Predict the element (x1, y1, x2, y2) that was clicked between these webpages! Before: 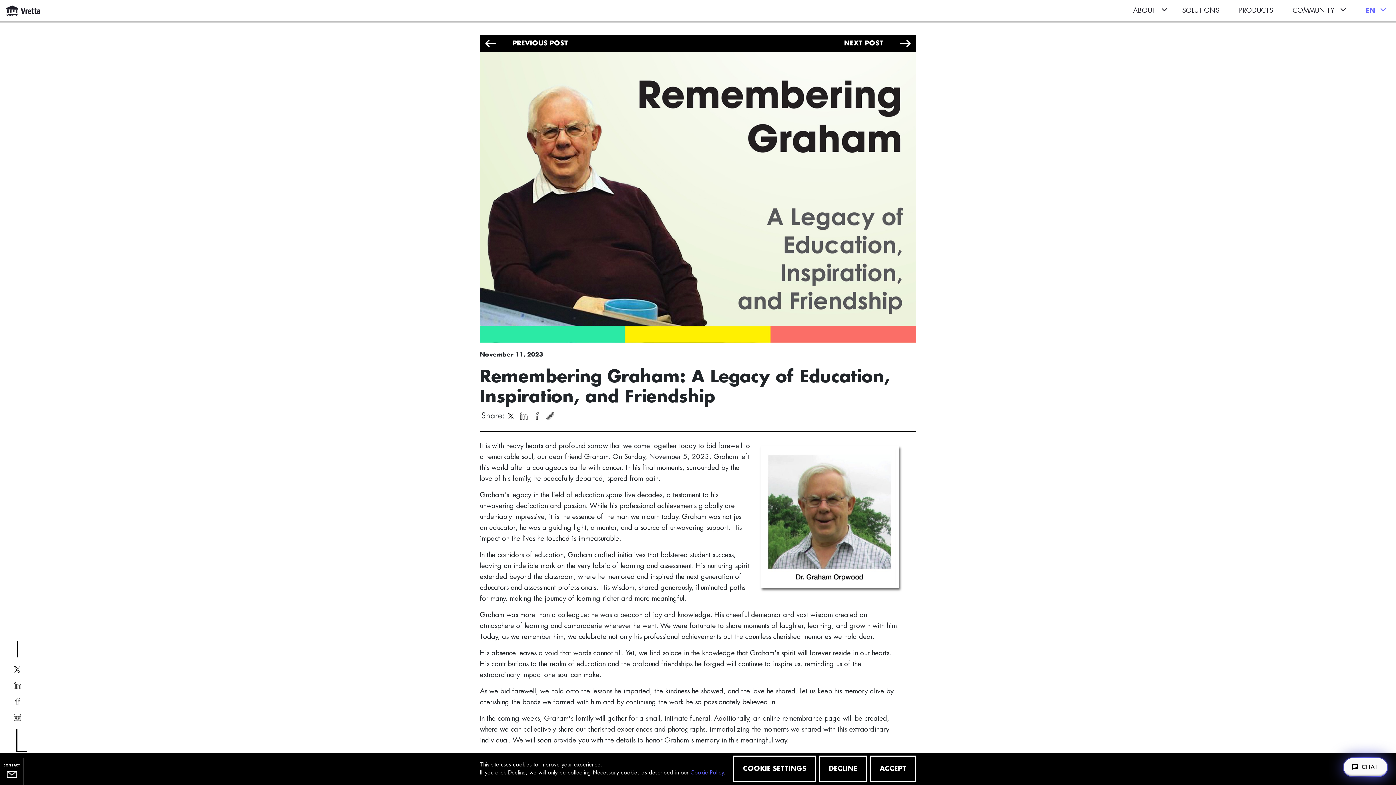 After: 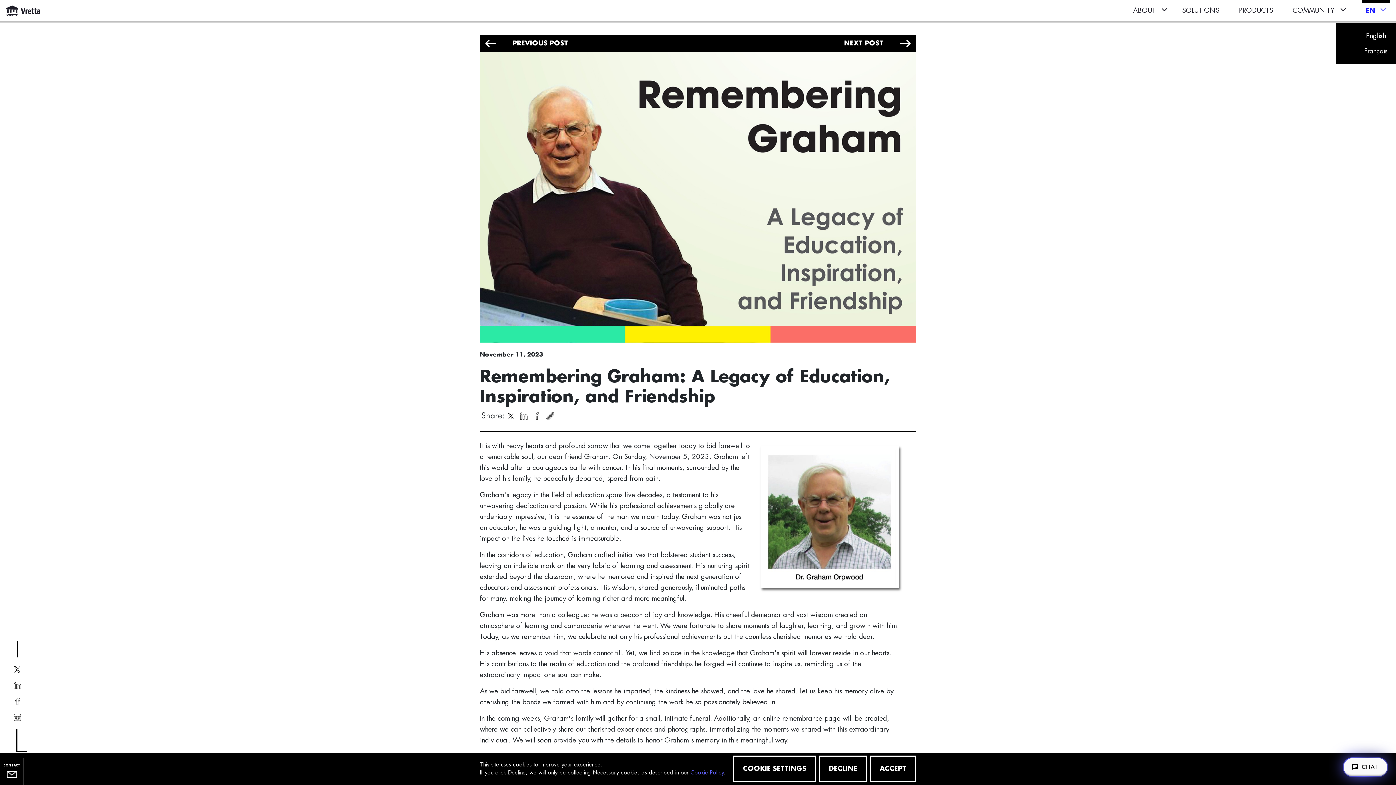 Action: label: EN  bbox: (1366, 7, 1386, 13)